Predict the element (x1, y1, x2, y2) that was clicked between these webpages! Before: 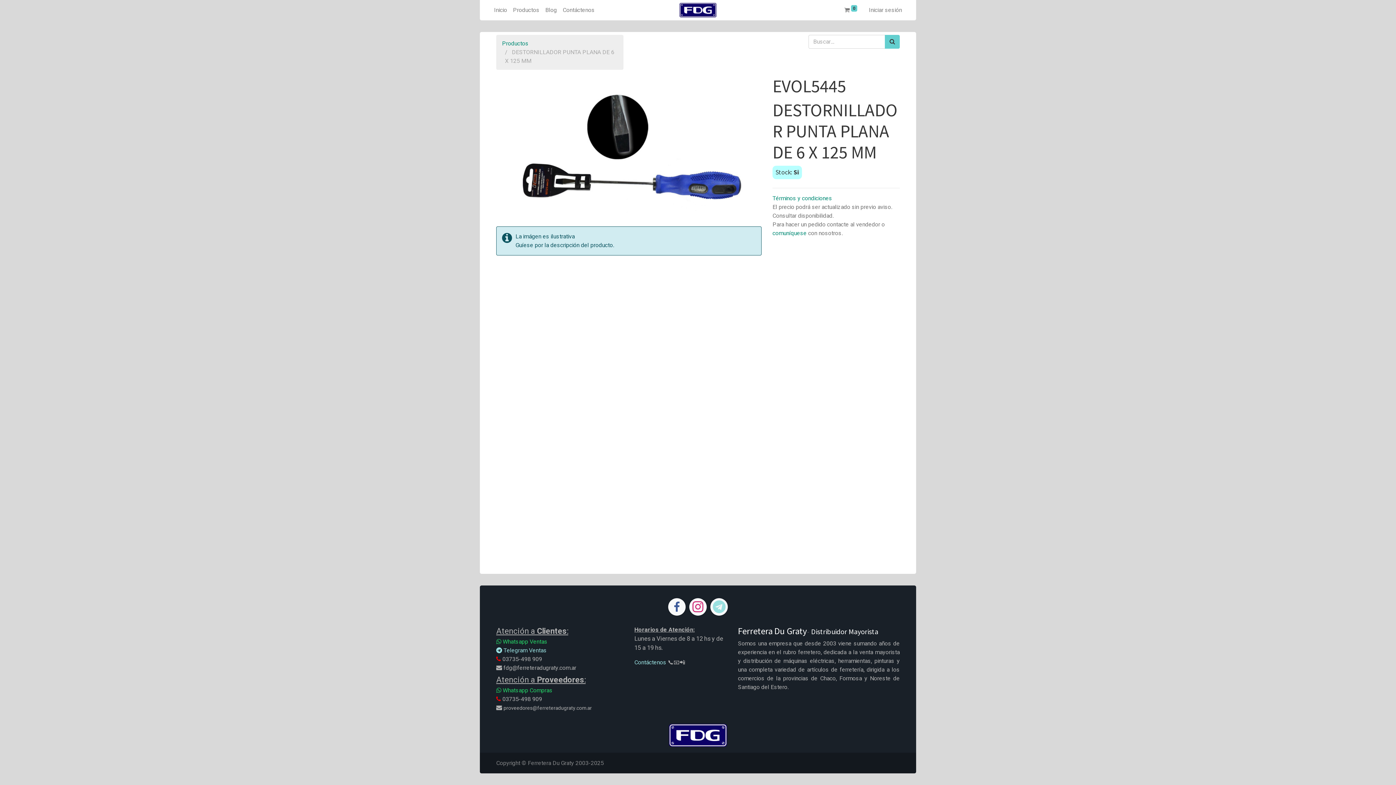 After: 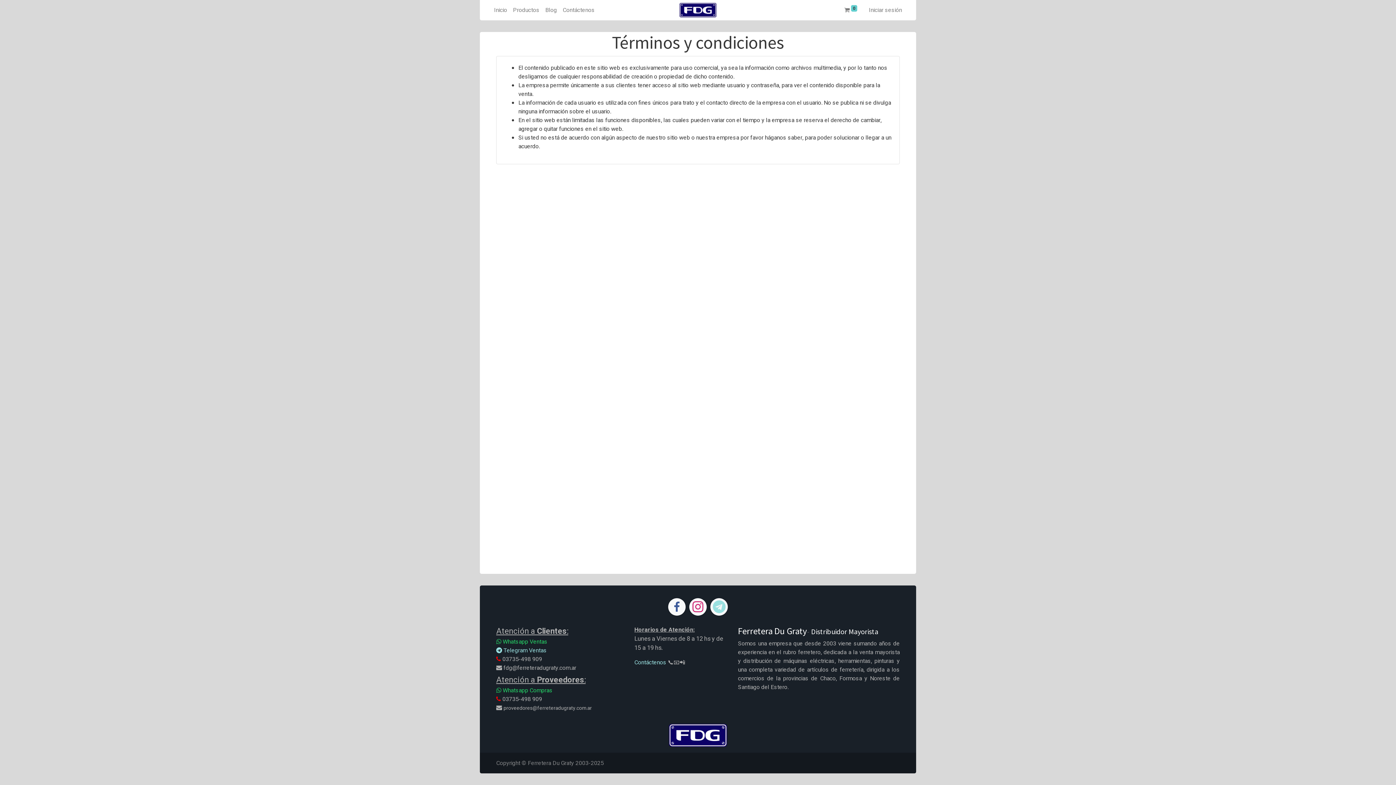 Action: bbox: (772, 194, 832, 202) label: Términos y condiciones